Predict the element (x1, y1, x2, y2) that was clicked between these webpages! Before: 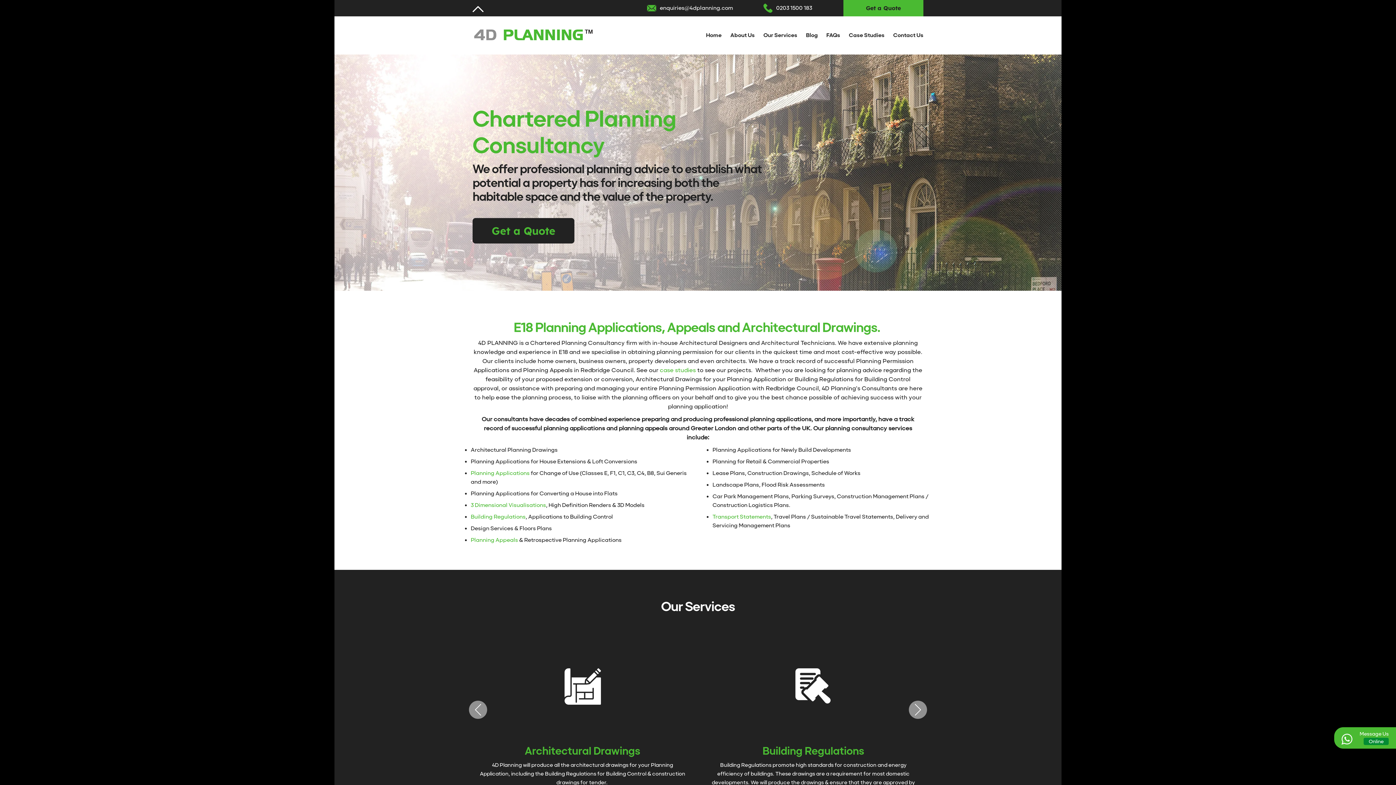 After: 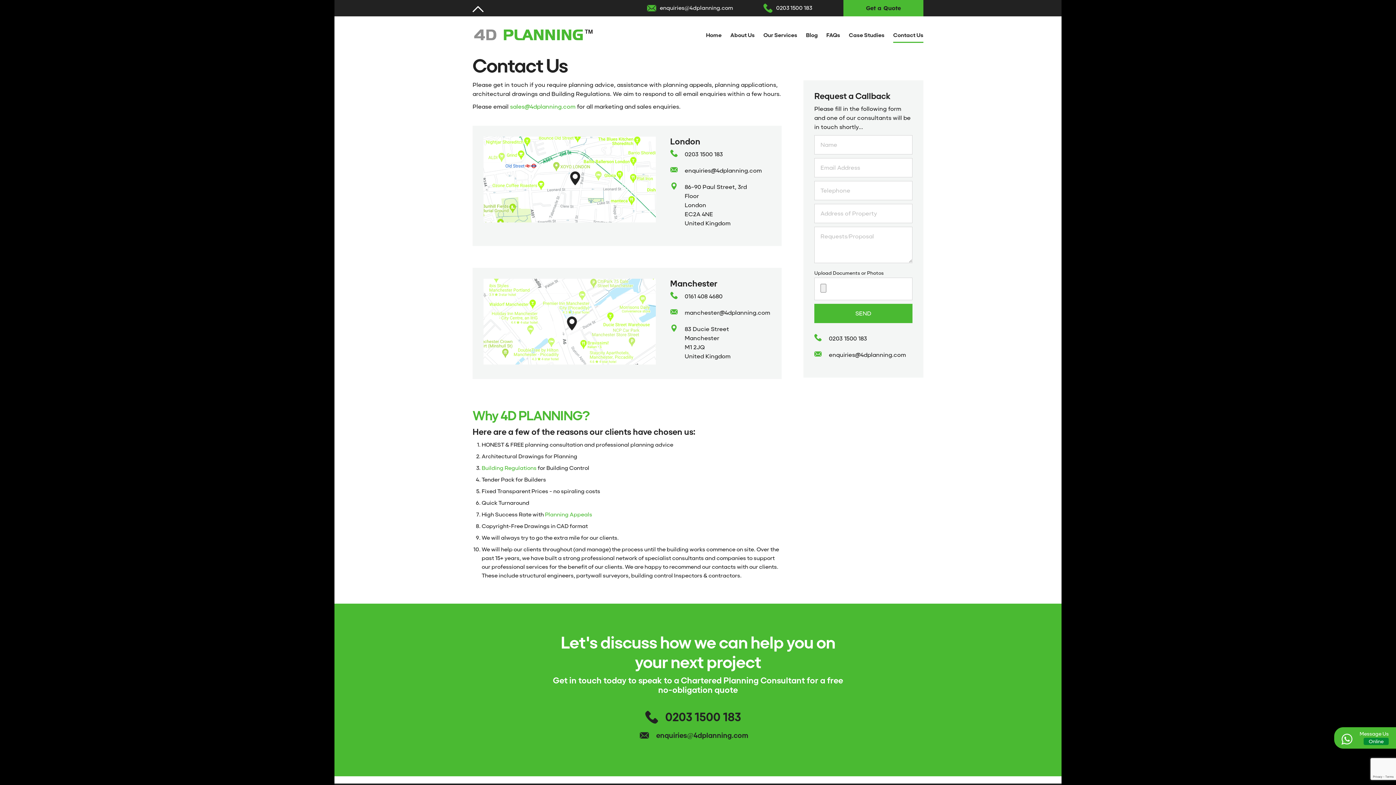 Action: label: Contact Us bbox: (893, 29, 923, 41)